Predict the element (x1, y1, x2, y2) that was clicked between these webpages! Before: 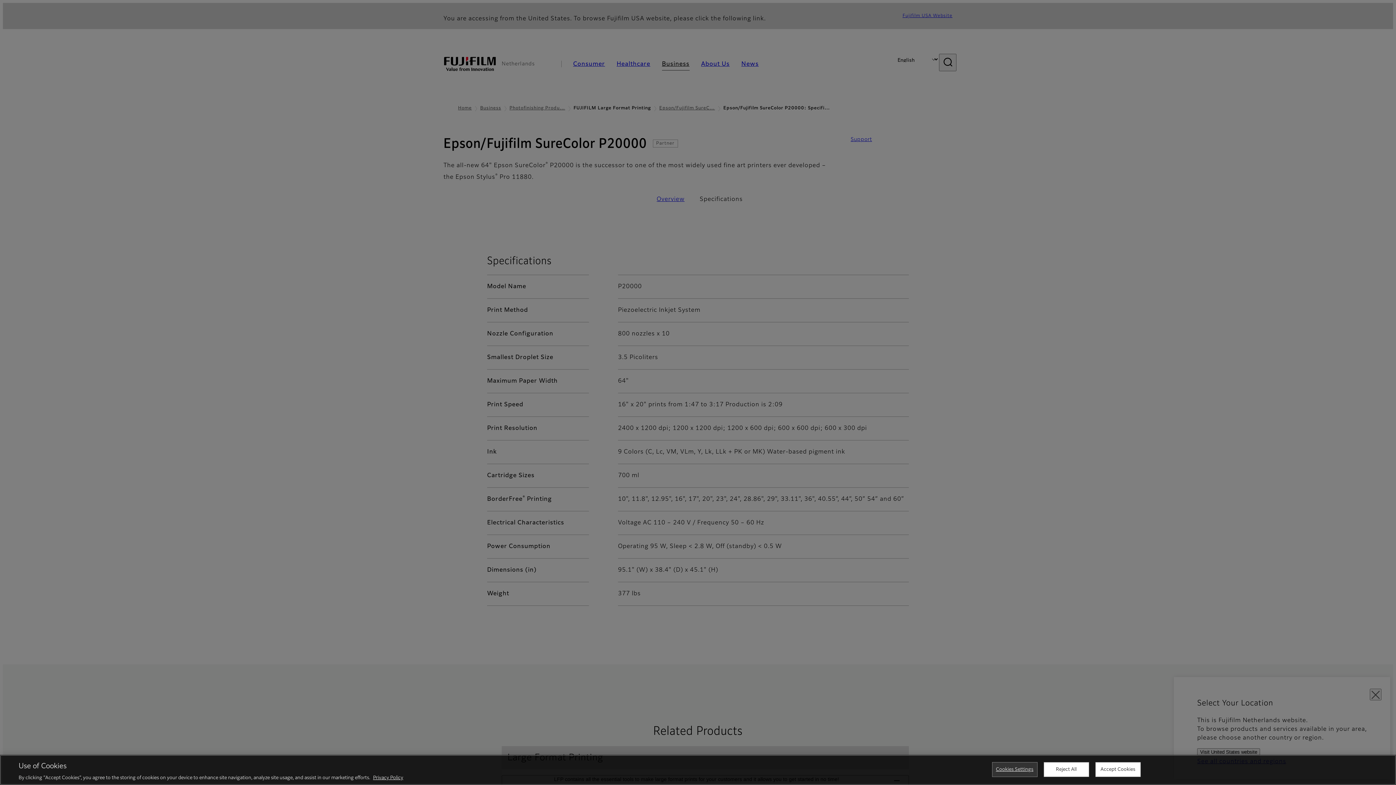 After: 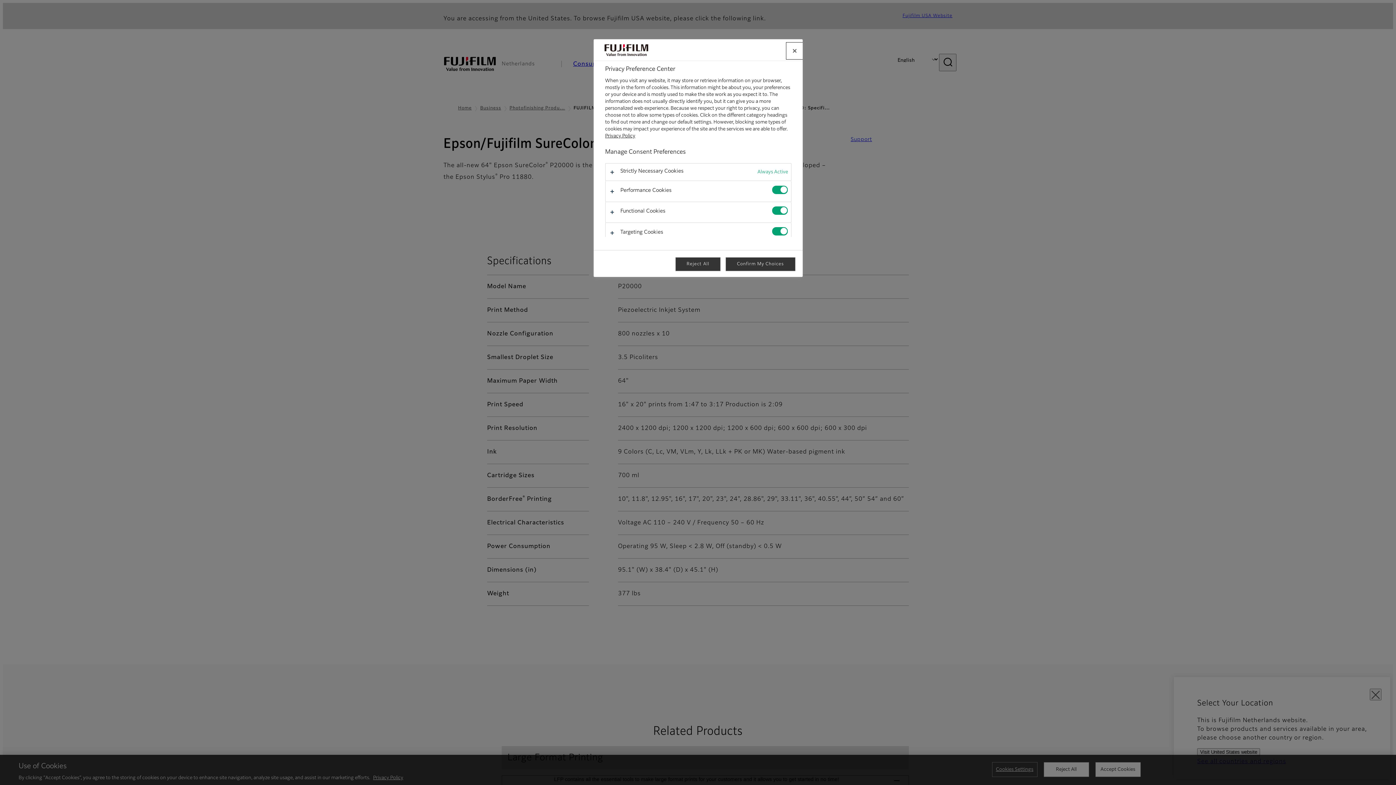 Action: bbox: (992, 762, 1037, 777) label: Cookies Settings